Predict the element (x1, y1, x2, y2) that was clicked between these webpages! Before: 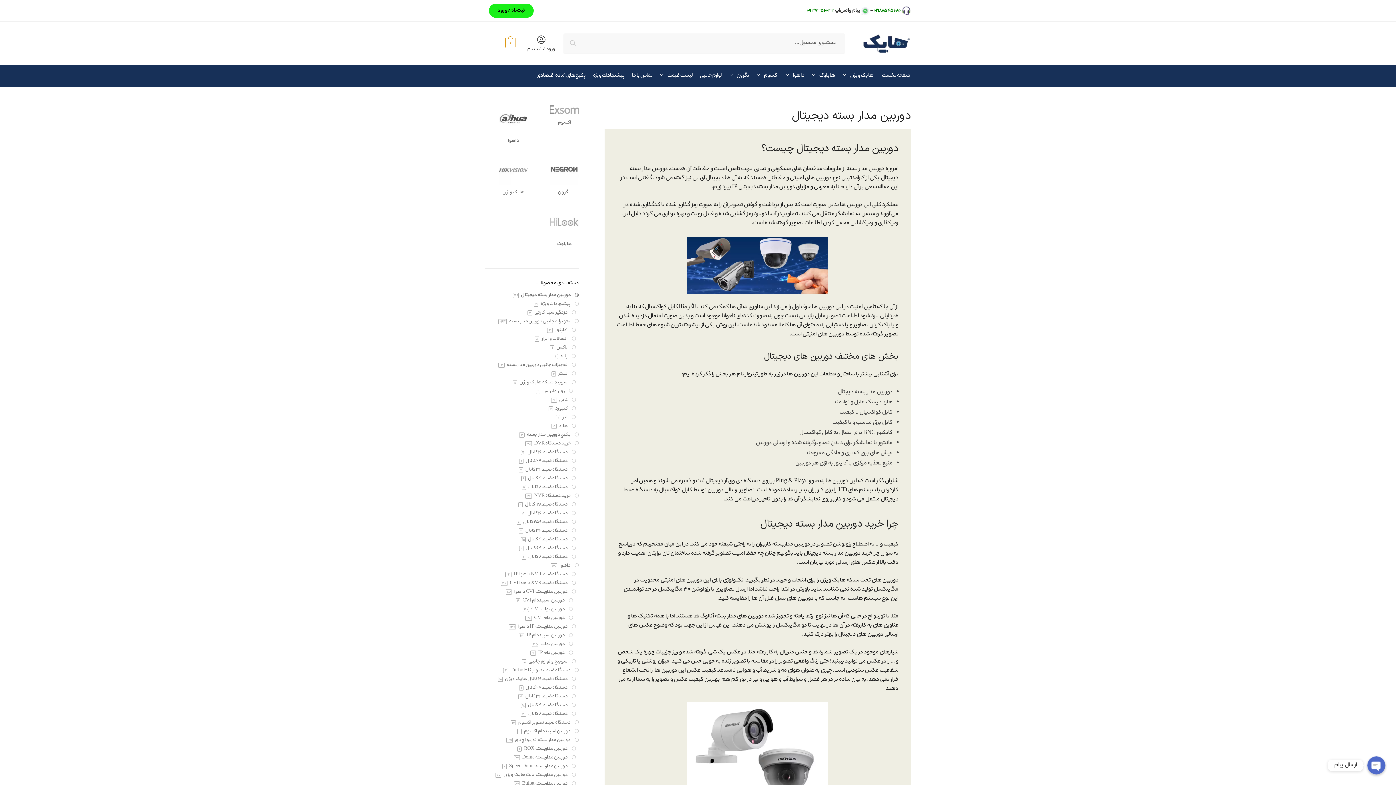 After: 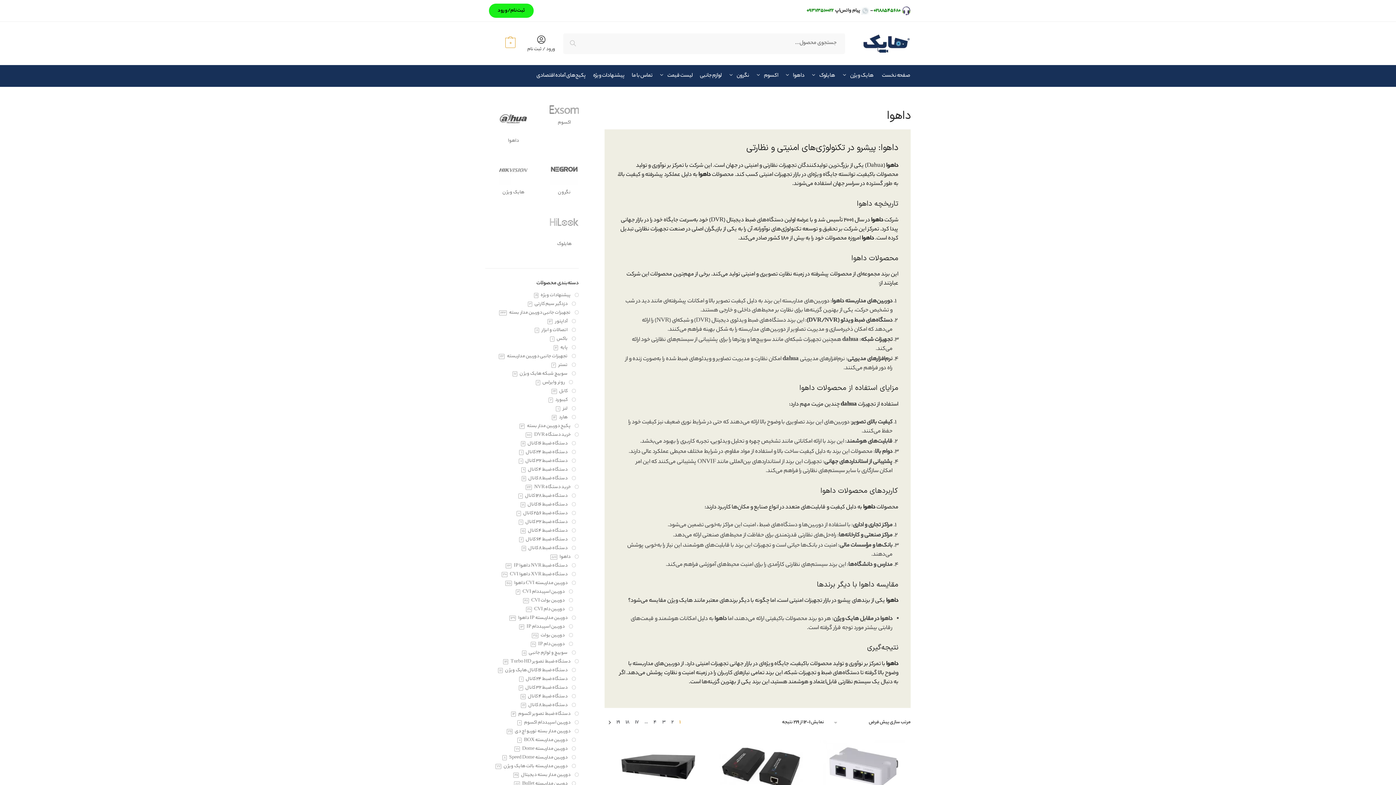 Action: bbox: (488, 104, 539, 156) label: داهوا